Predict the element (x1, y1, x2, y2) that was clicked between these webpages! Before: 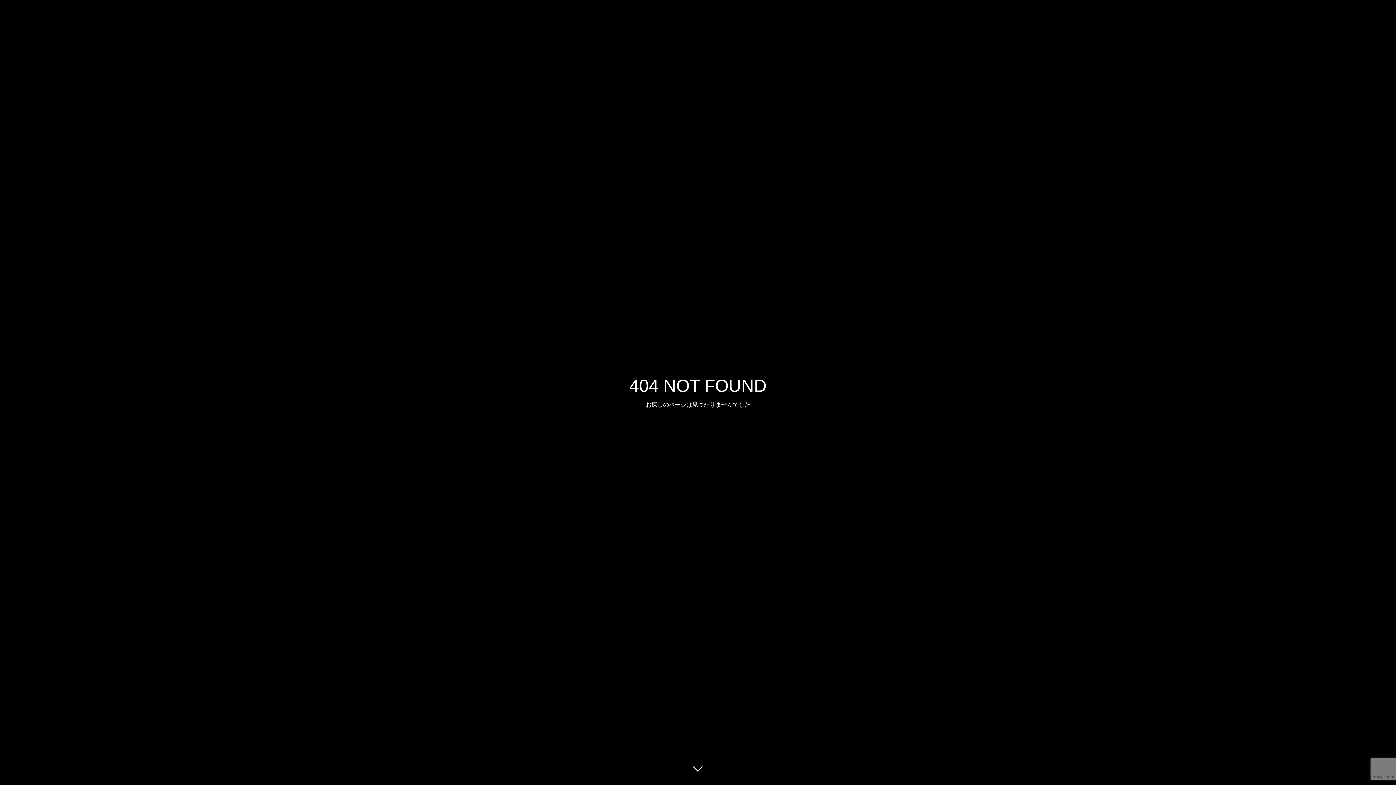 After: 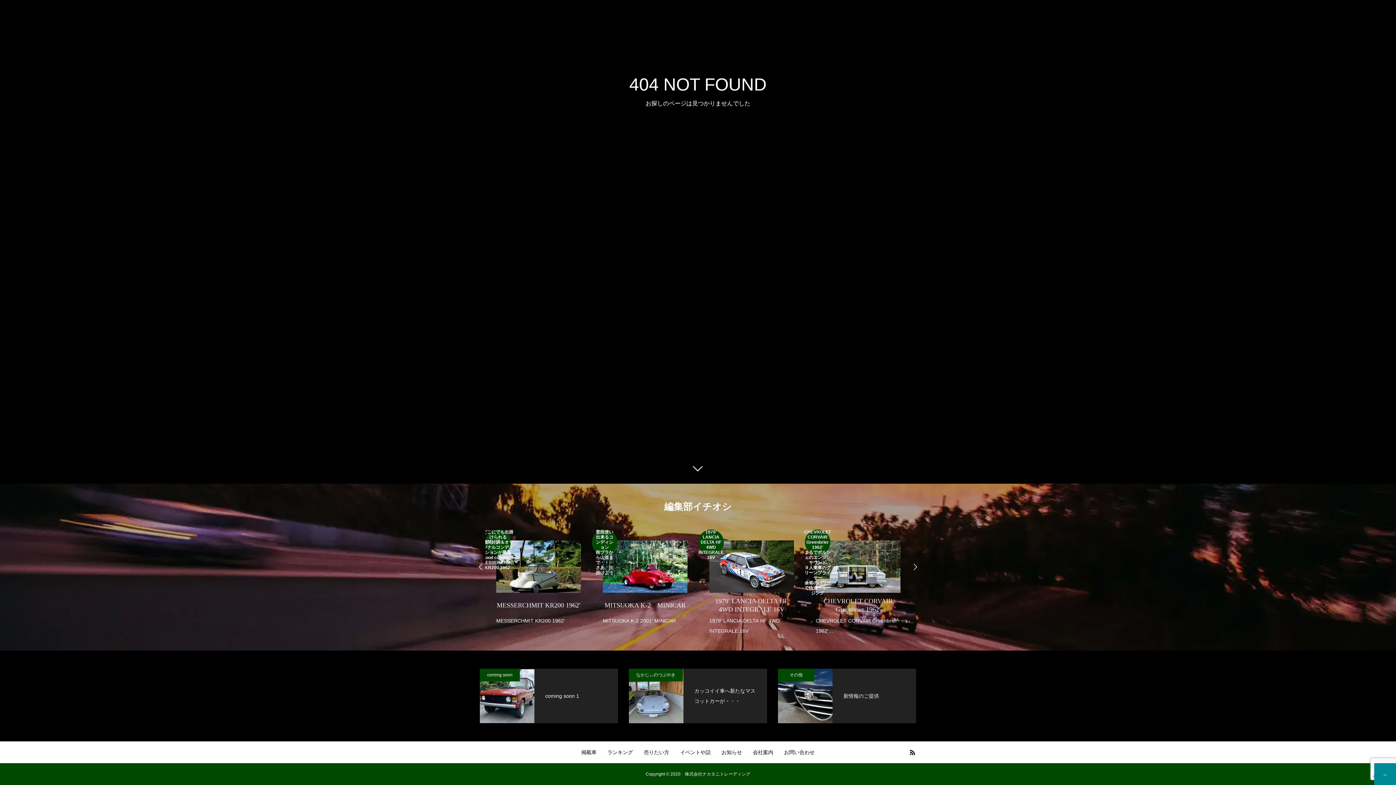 Action: bbox: (687, 760, 709, 781)